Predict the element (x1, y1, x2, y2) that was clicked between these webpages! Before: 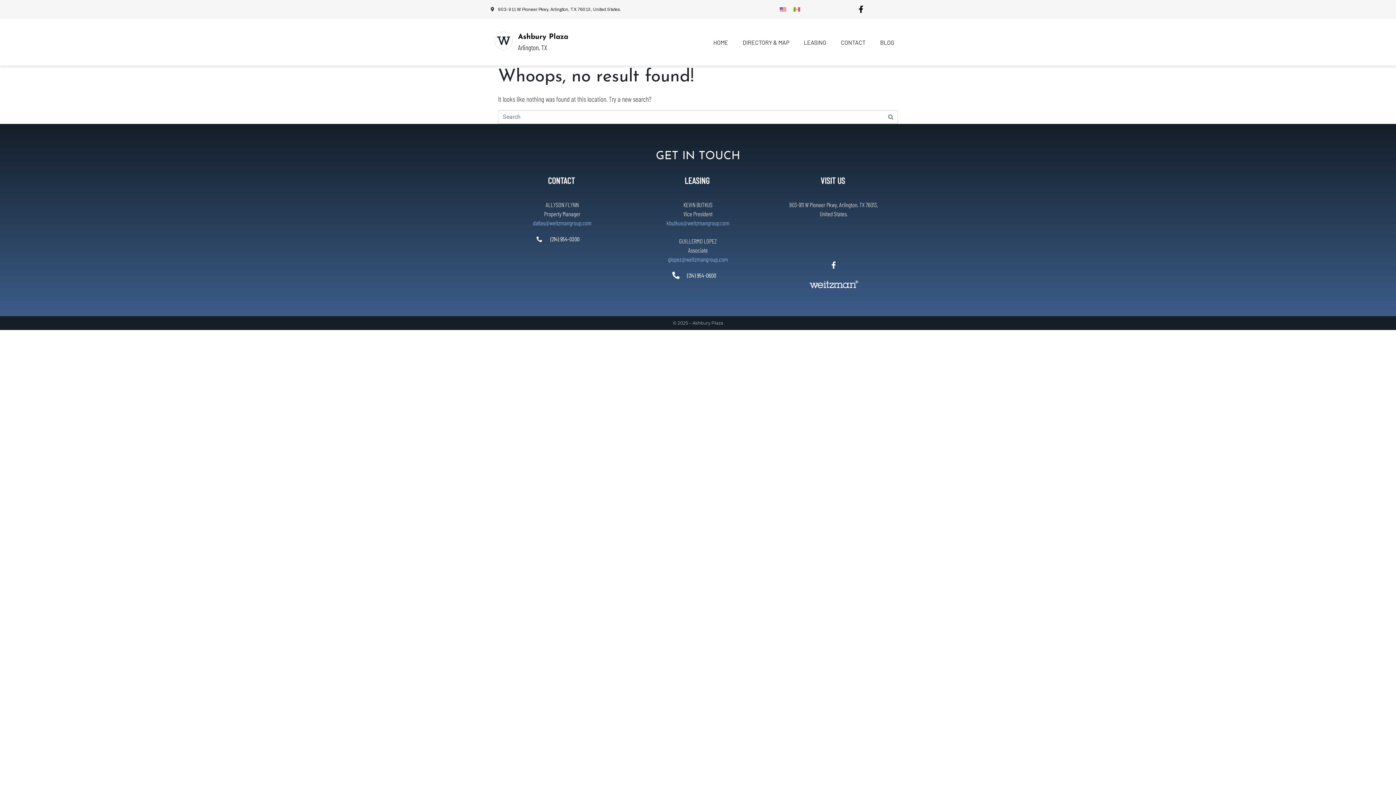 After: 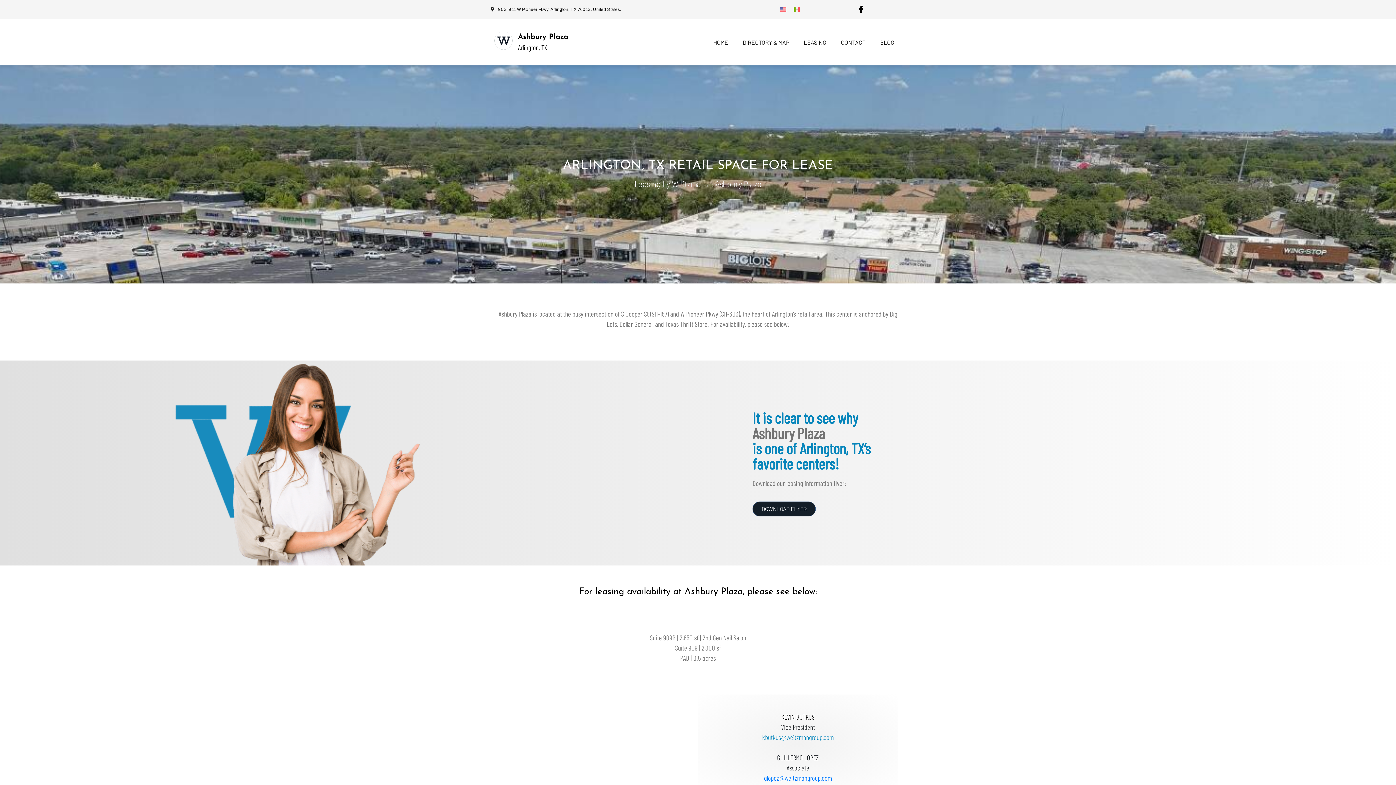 Action: bbox: (796, 35, 833, 49) label: LEASING